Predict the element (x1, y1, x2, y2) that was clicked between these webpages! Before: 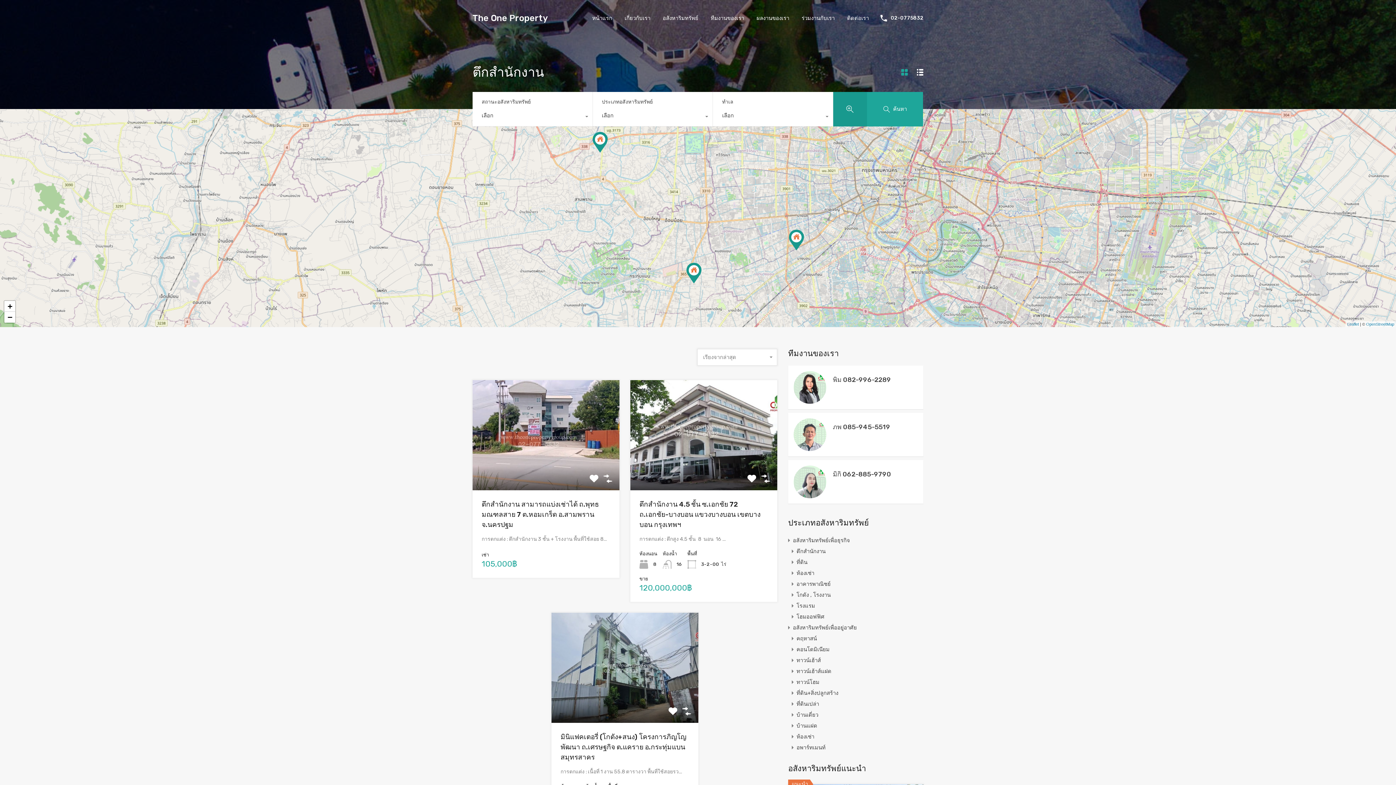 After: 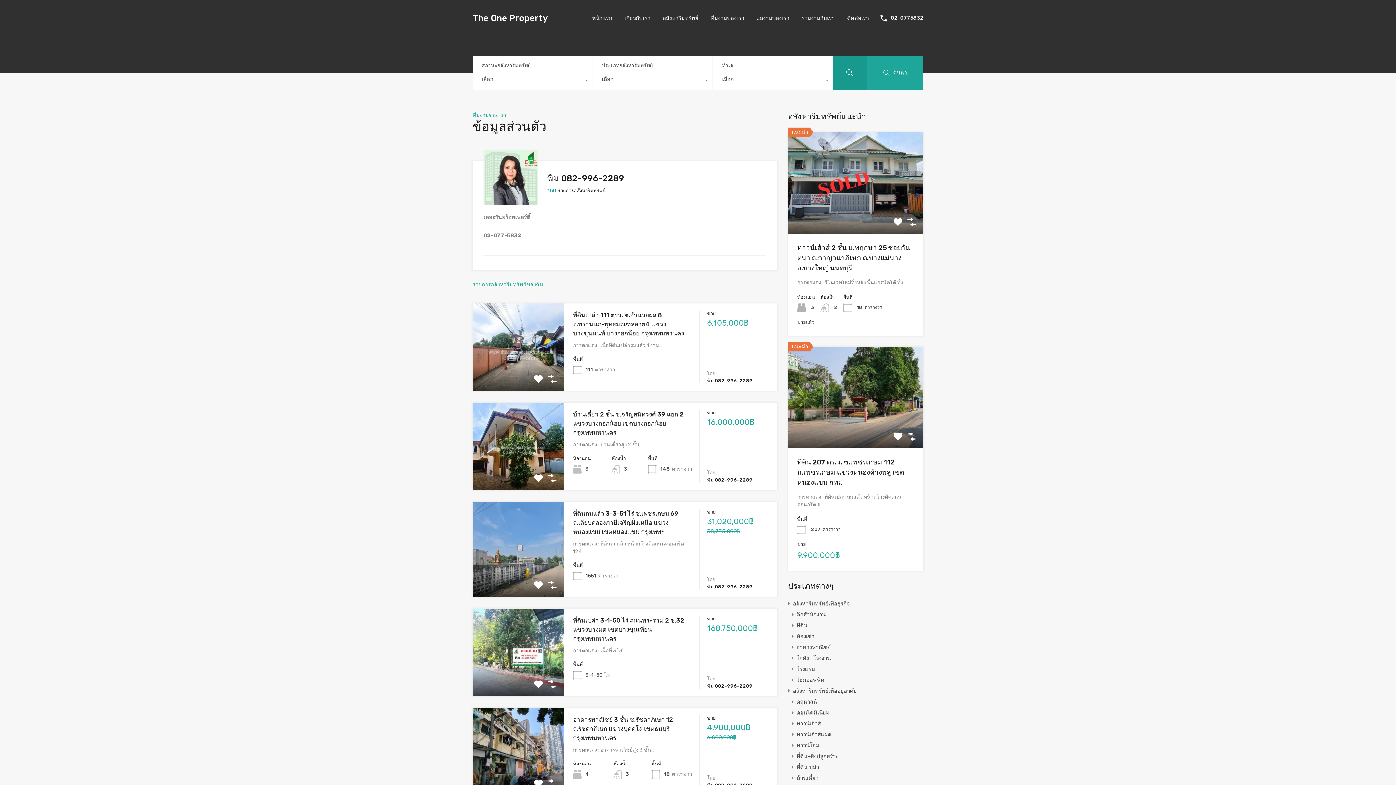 Action: bbox: (793, 397, 826, 404)